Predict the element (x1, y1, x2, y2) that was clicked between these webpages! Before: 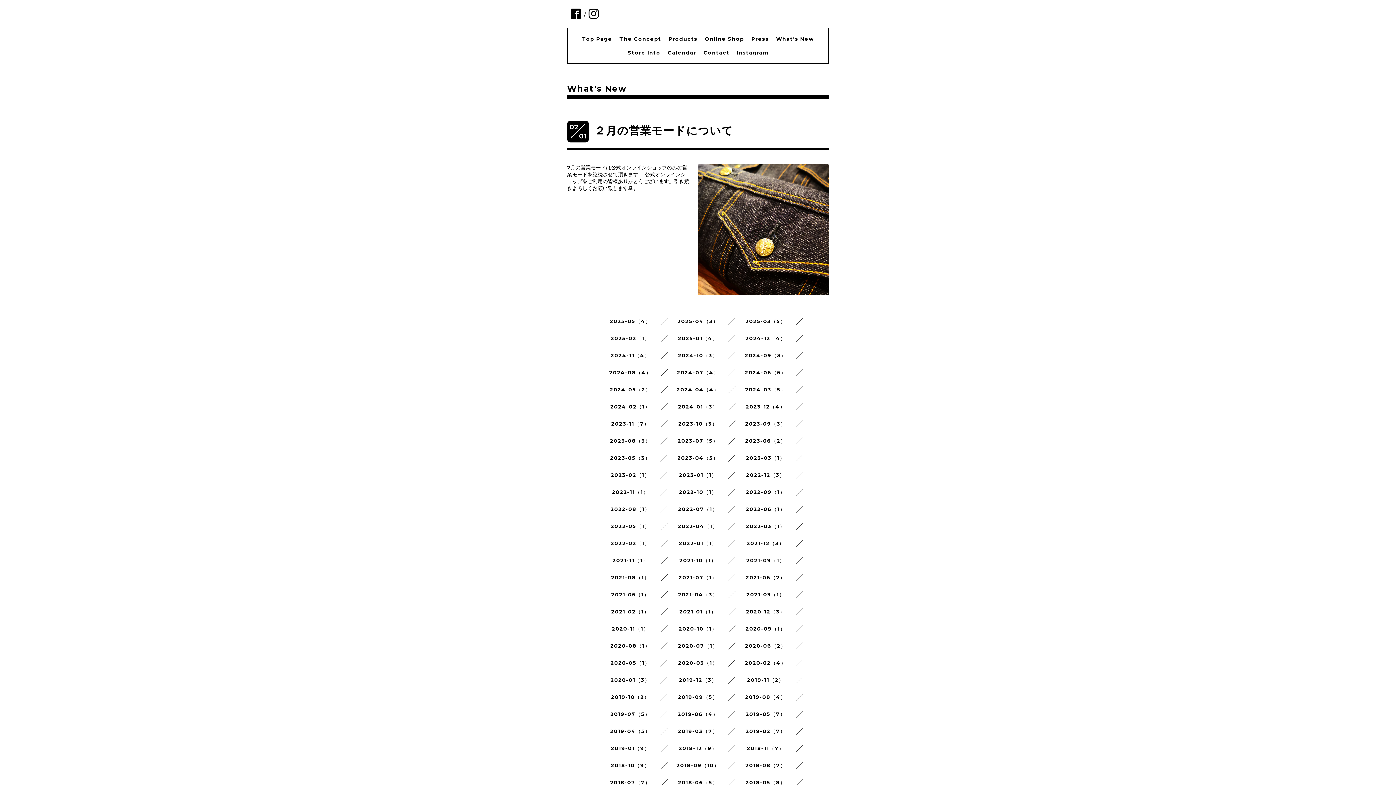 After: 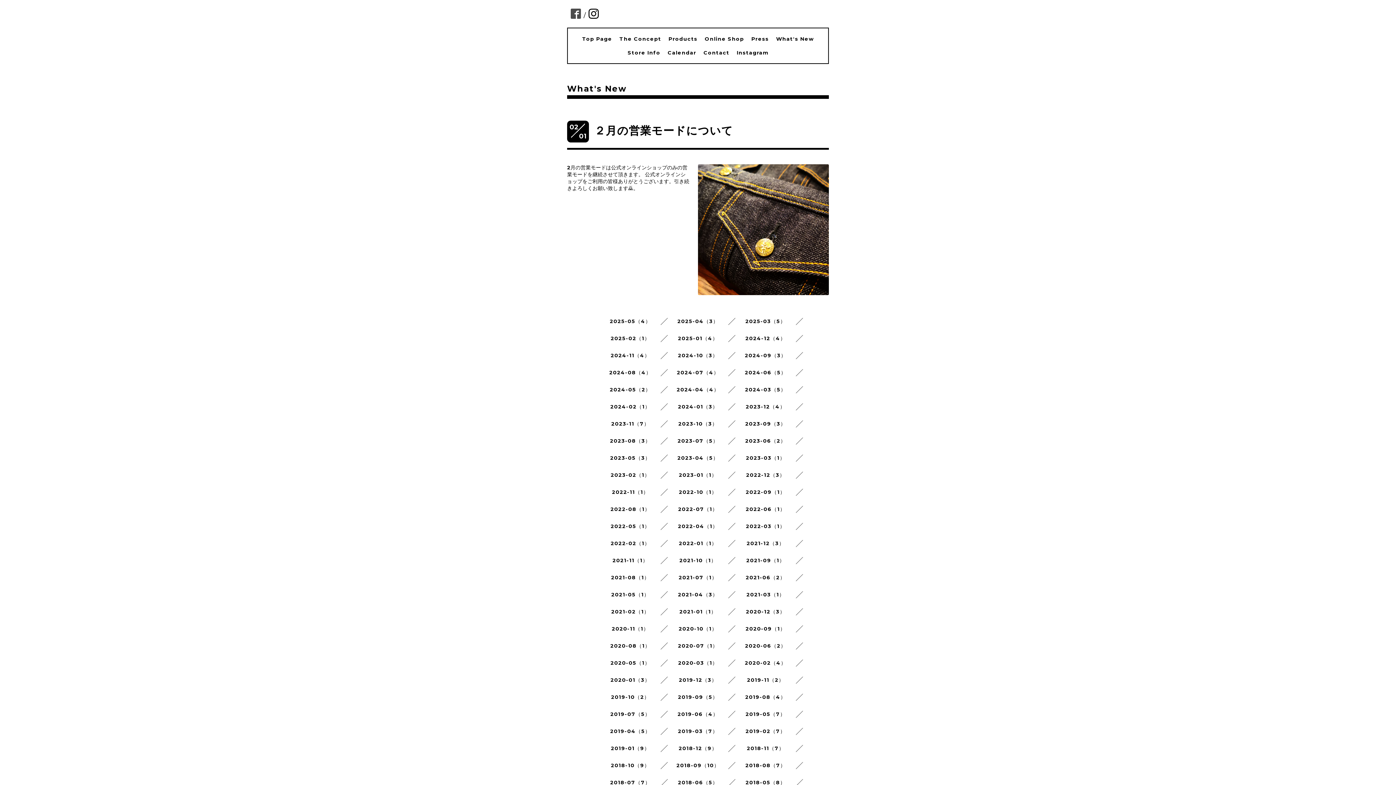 Action: label:   bbox: (570, 13, 582, 19)